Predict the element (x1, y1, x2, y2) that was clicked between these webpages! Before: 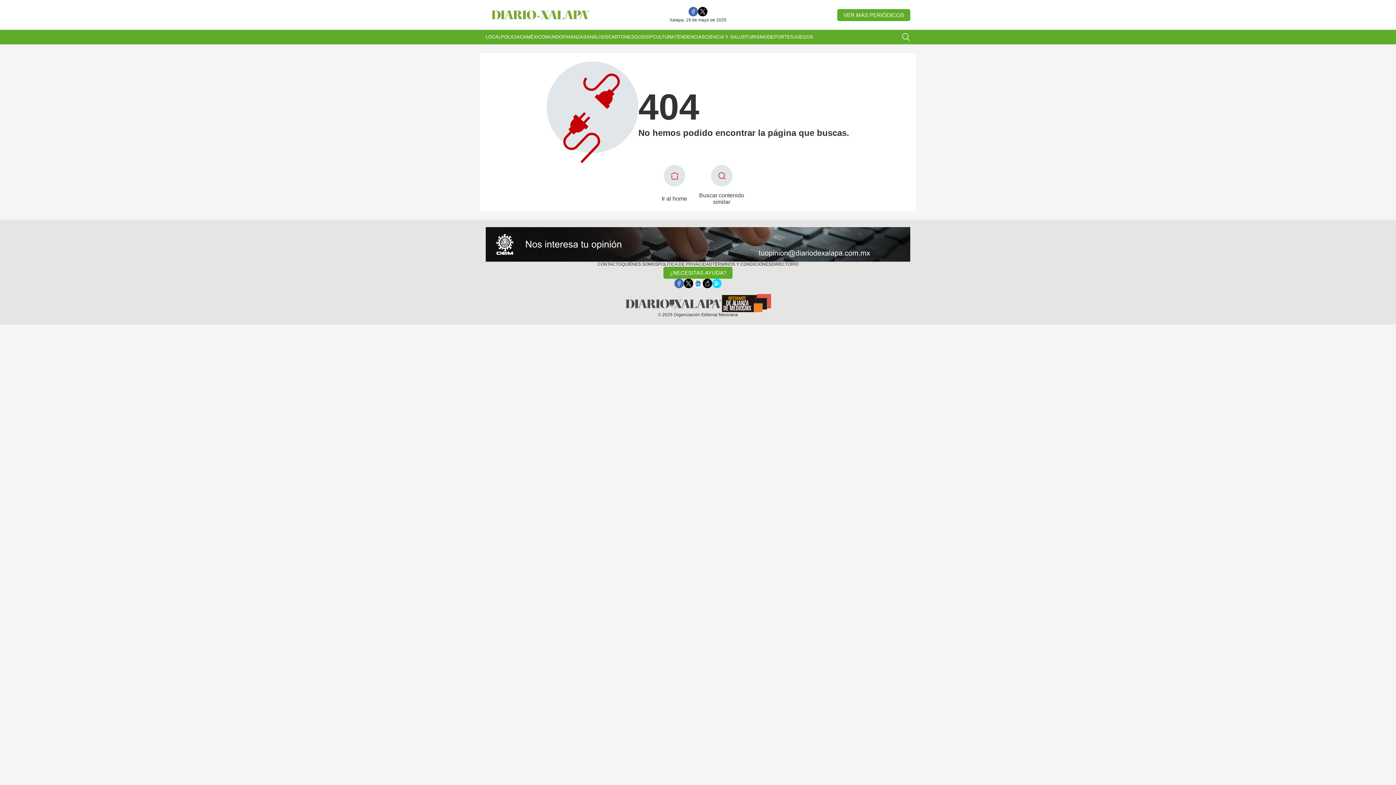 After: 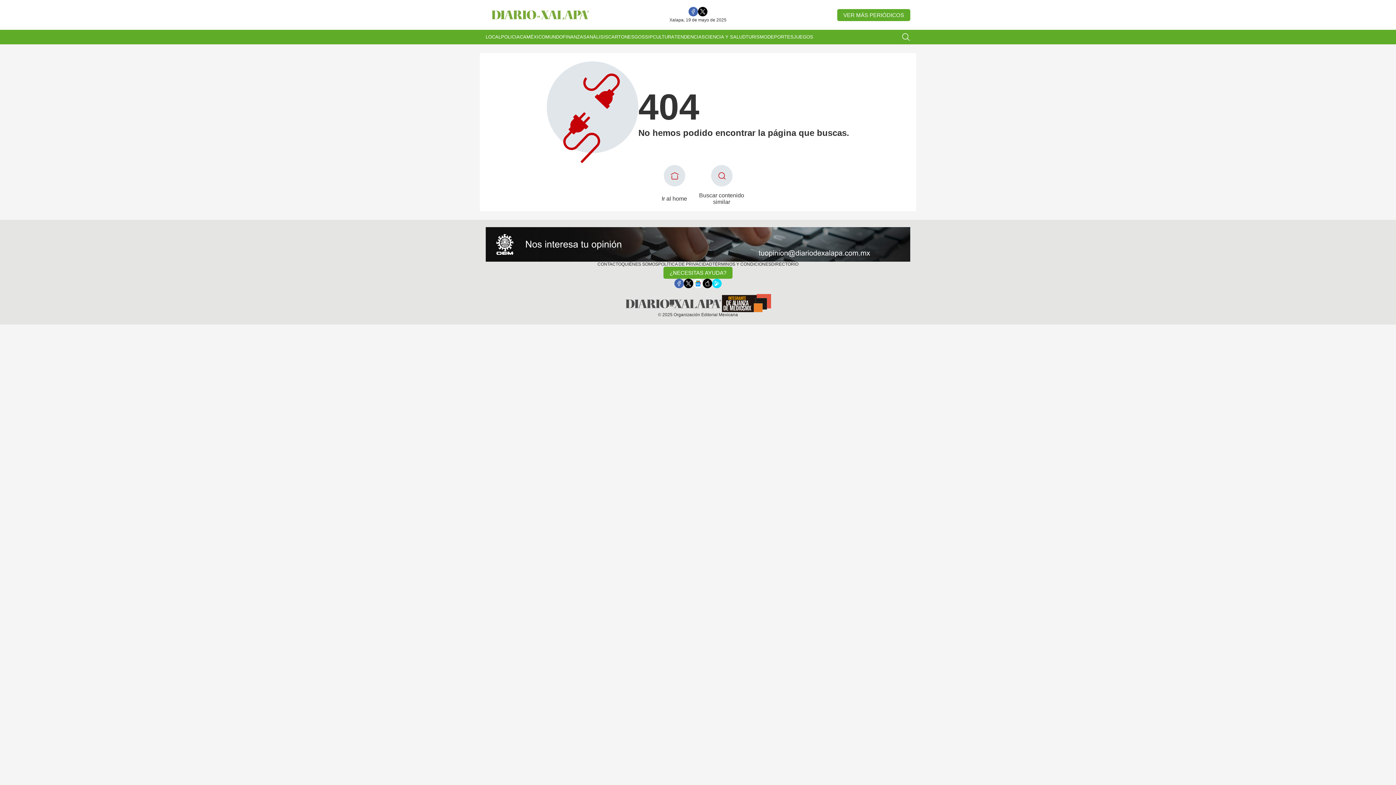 Action: bbox: (698, 6, 707, 16)